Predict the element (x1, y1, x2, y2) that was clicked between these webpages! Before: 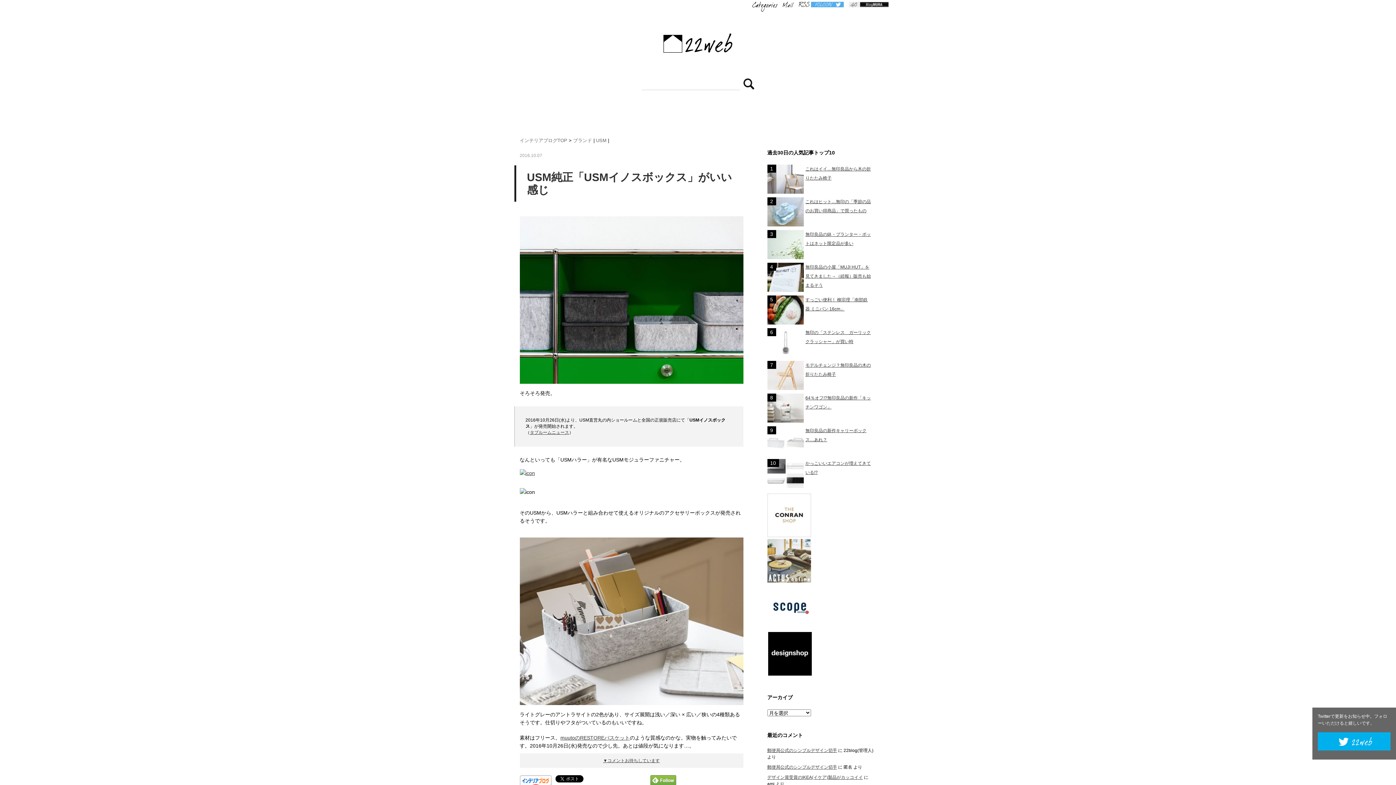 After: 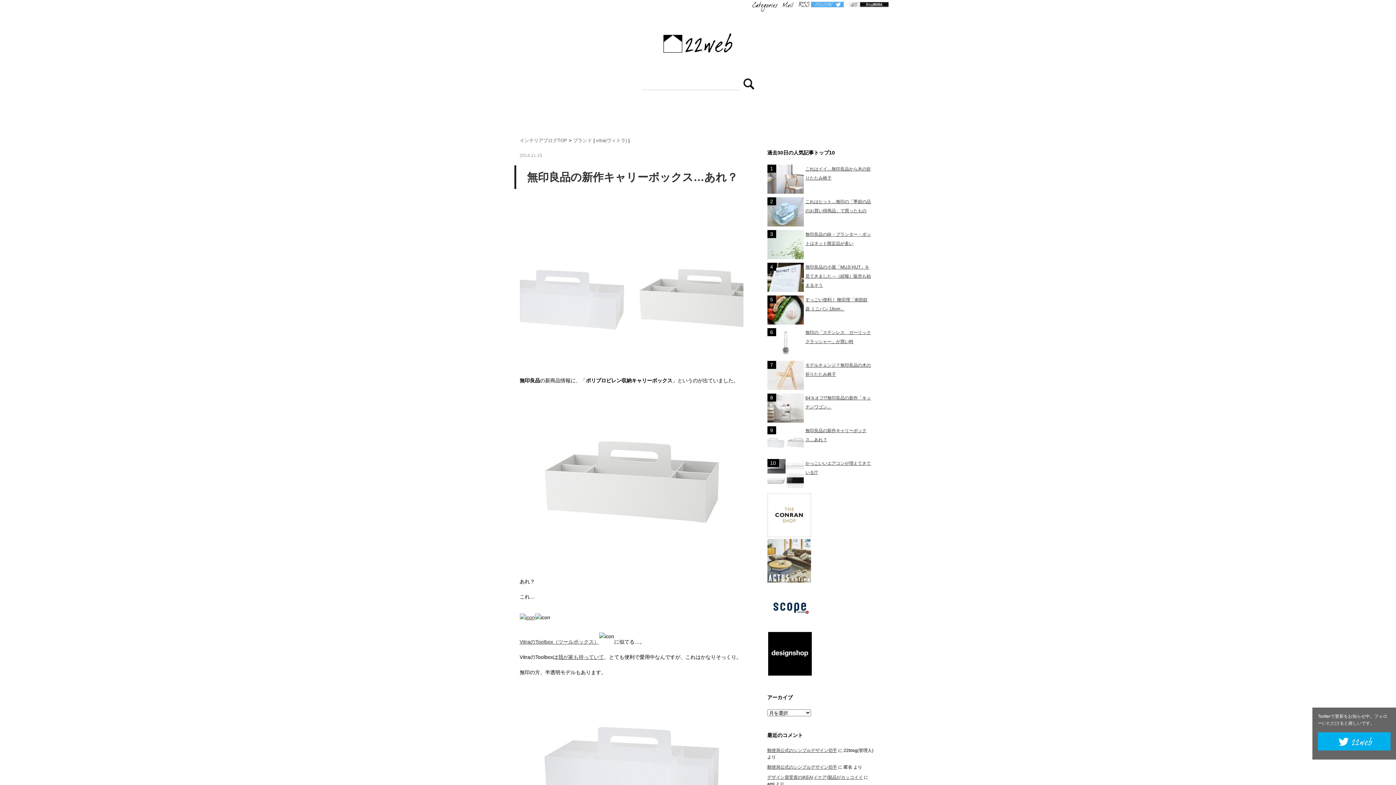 Action: bbox: (767, 450, 803, 456)